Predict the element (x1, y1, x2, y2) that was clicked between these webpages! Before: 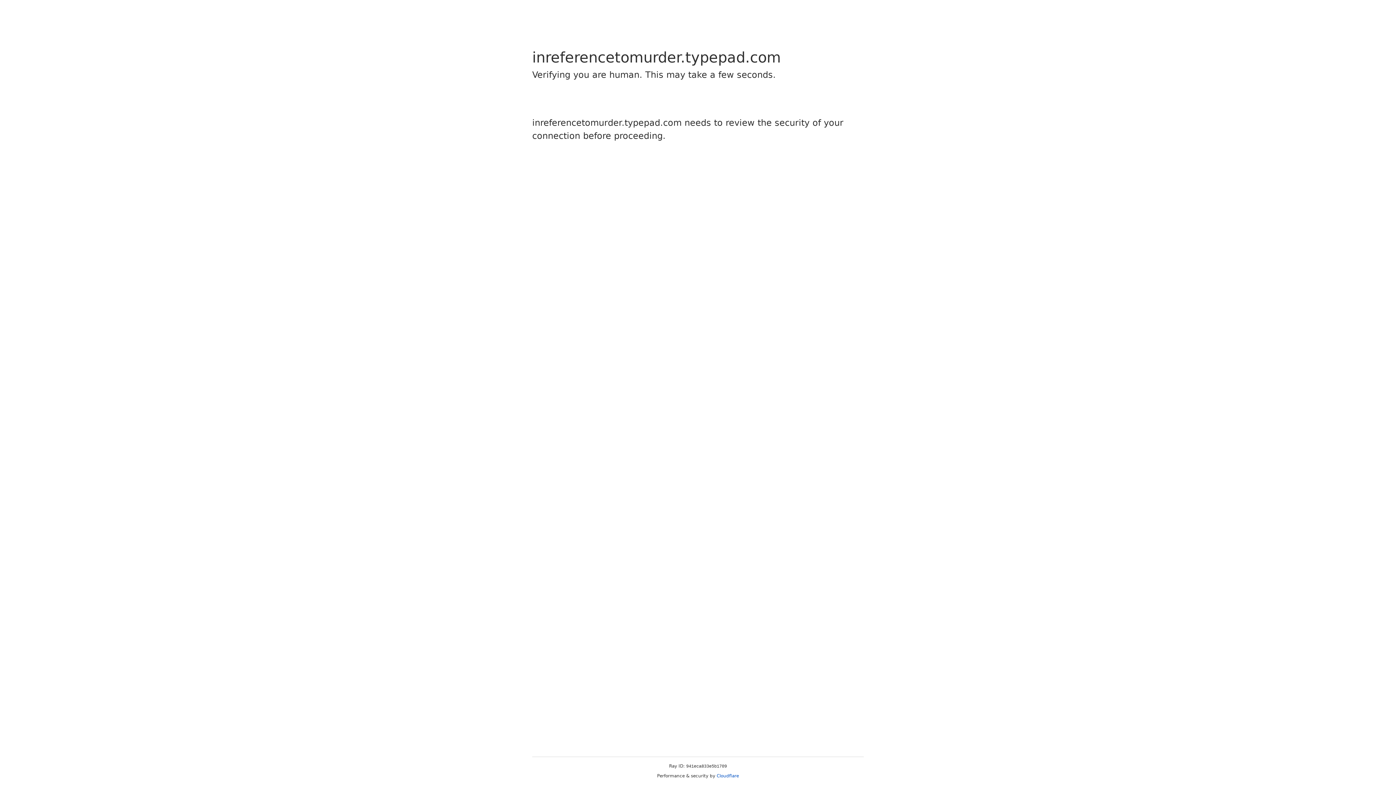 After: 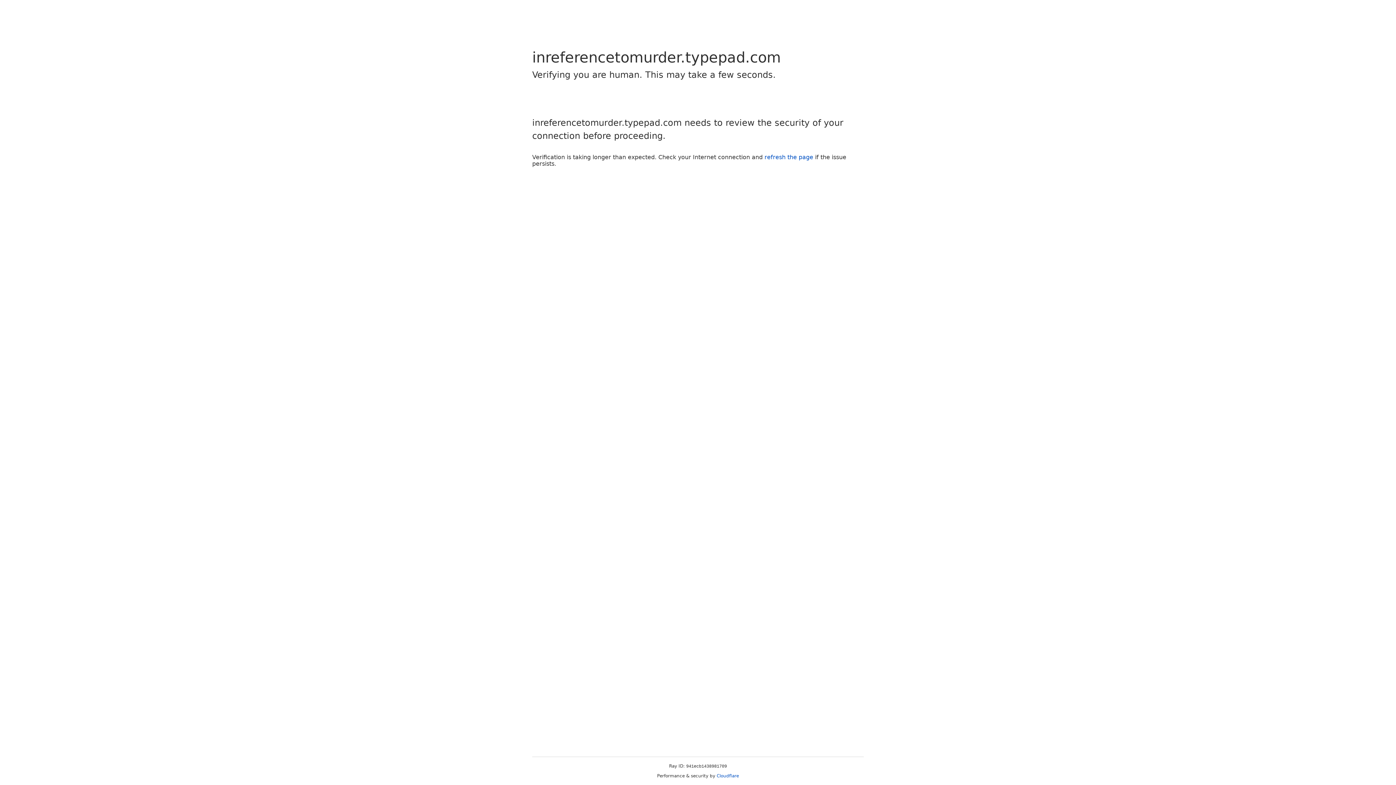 Action: bbox: (716, 773, 739, 778) label: Cloudflare